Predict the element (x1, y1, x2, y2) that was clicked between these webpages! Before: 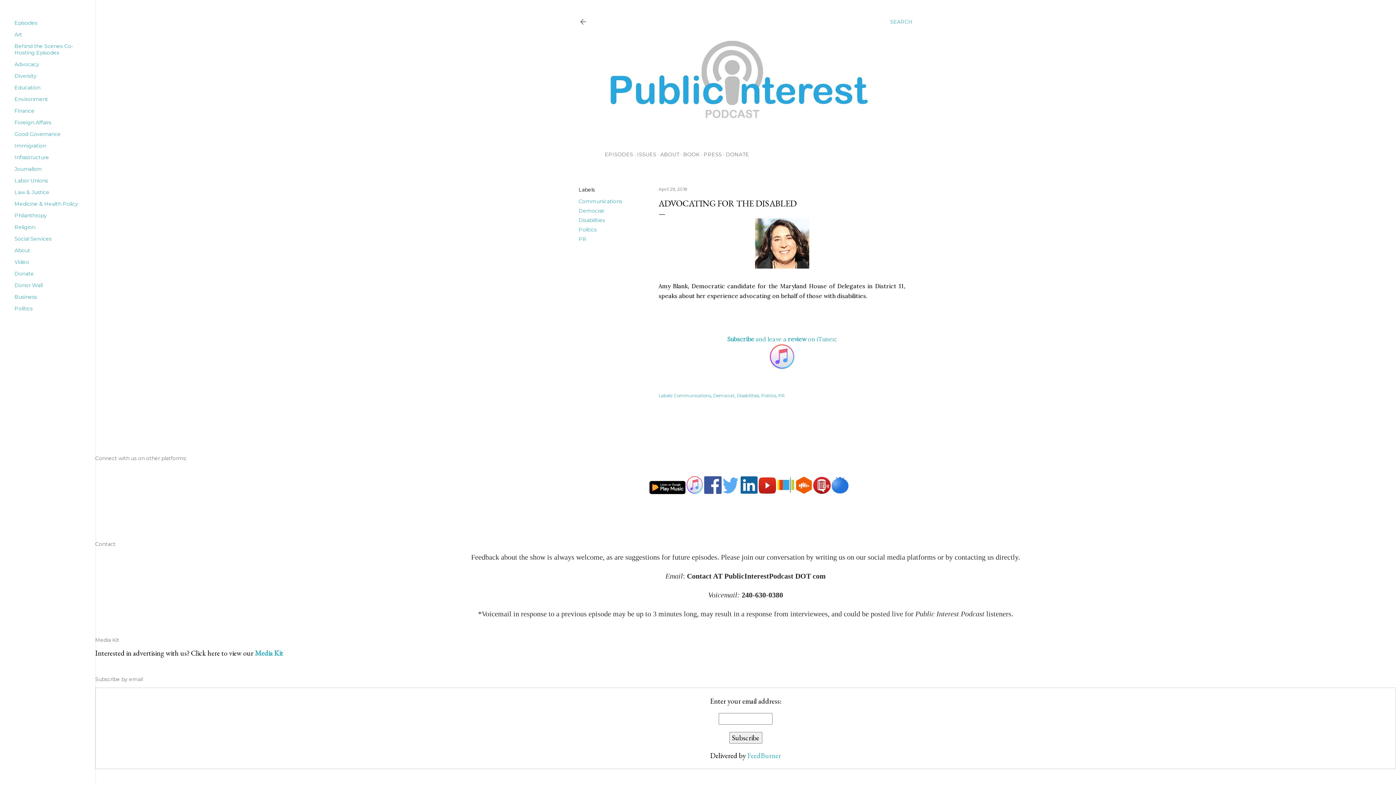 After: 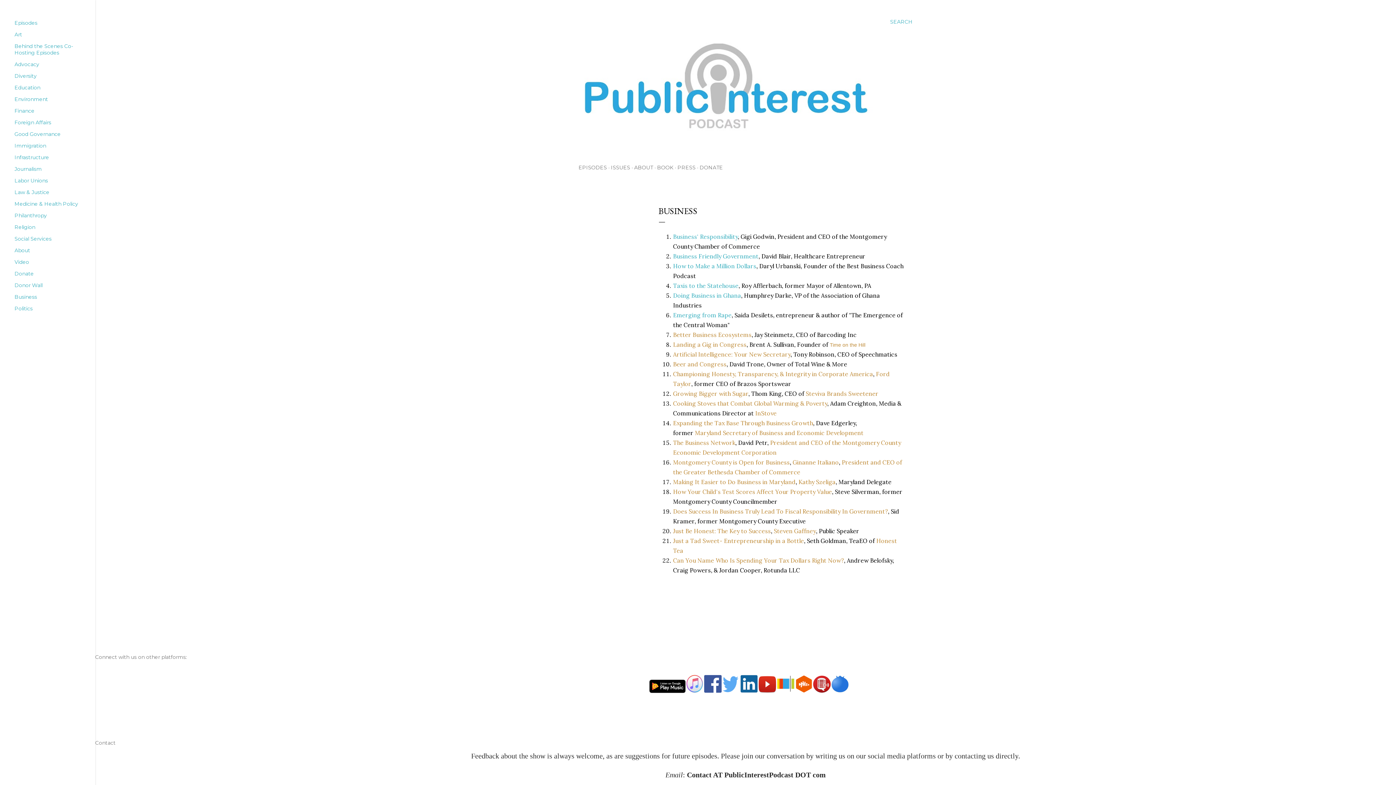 Action: label: Business bbox: (14, 293, 37, 300)